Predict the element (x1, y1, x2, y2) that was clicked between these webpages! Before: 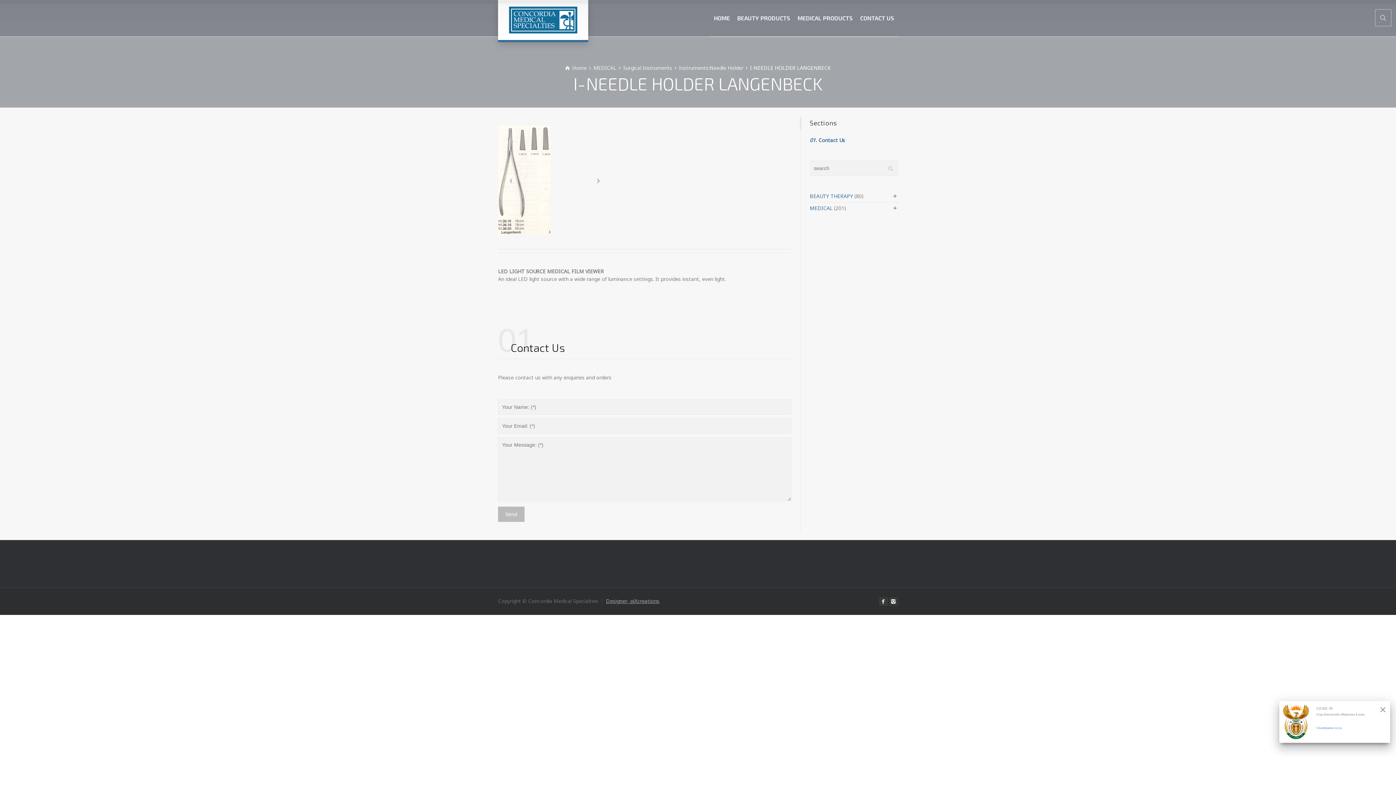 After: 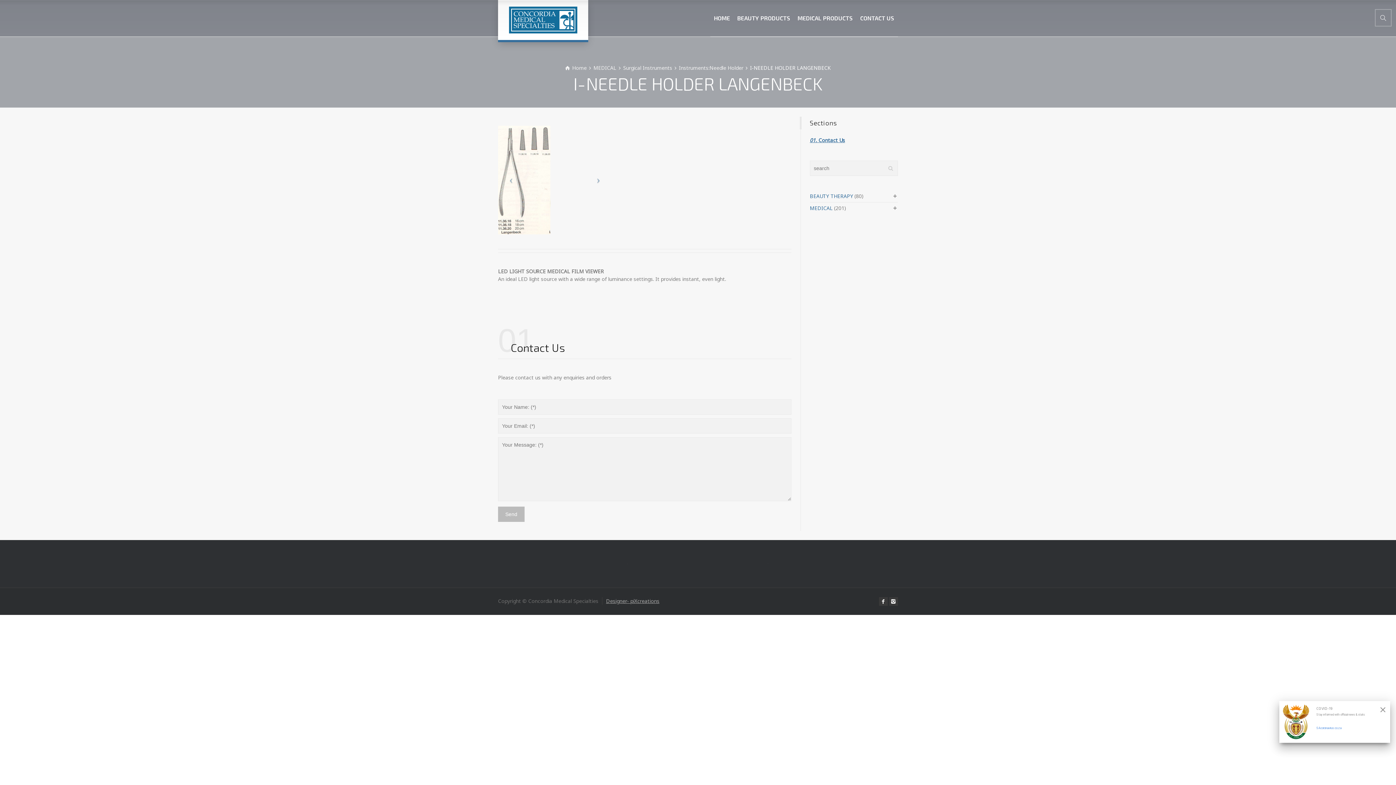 Action: label: 01. Contact Us bbox: (810, 136, 845, 143)